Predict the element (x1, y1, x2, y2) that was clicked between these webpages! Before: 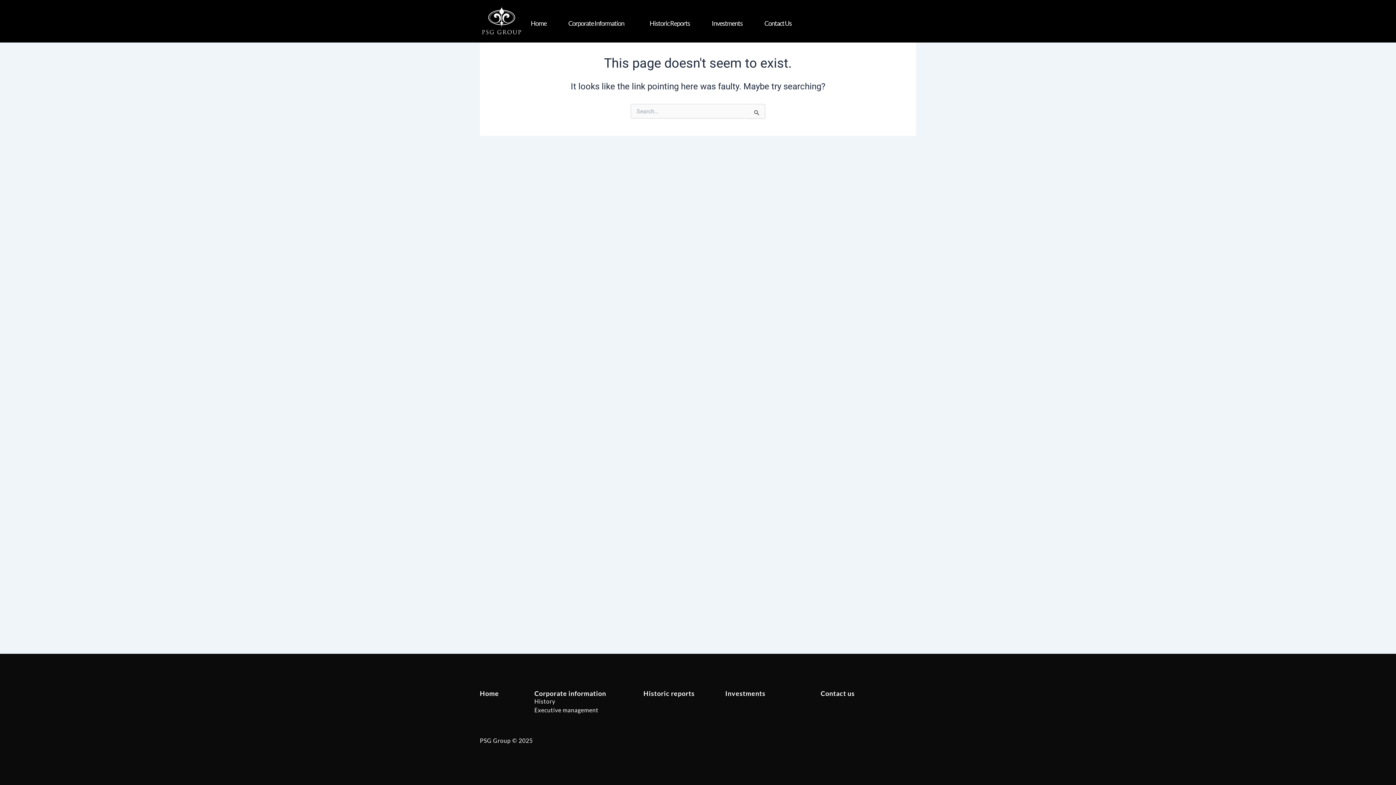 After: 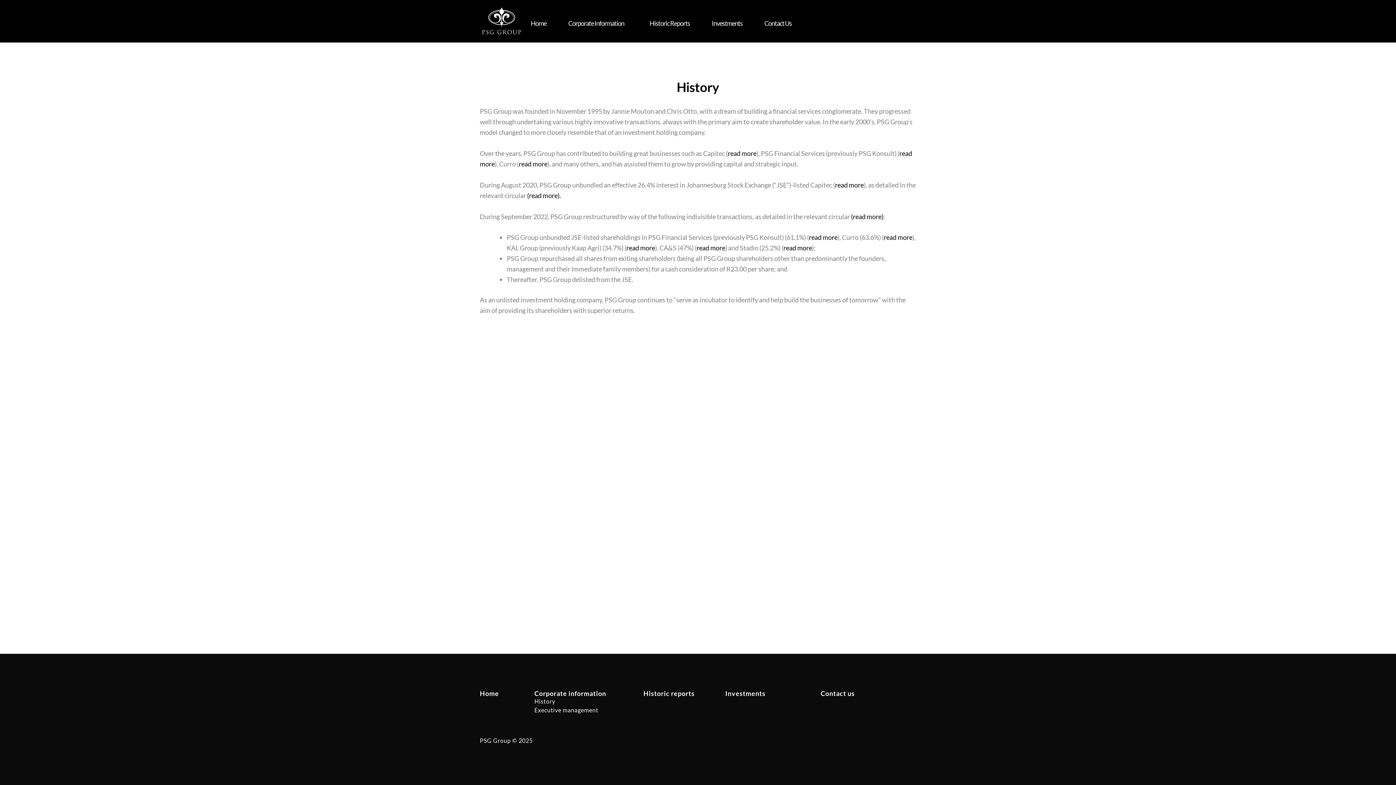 Action: bbox: (534, 698, 555, 705) label: History